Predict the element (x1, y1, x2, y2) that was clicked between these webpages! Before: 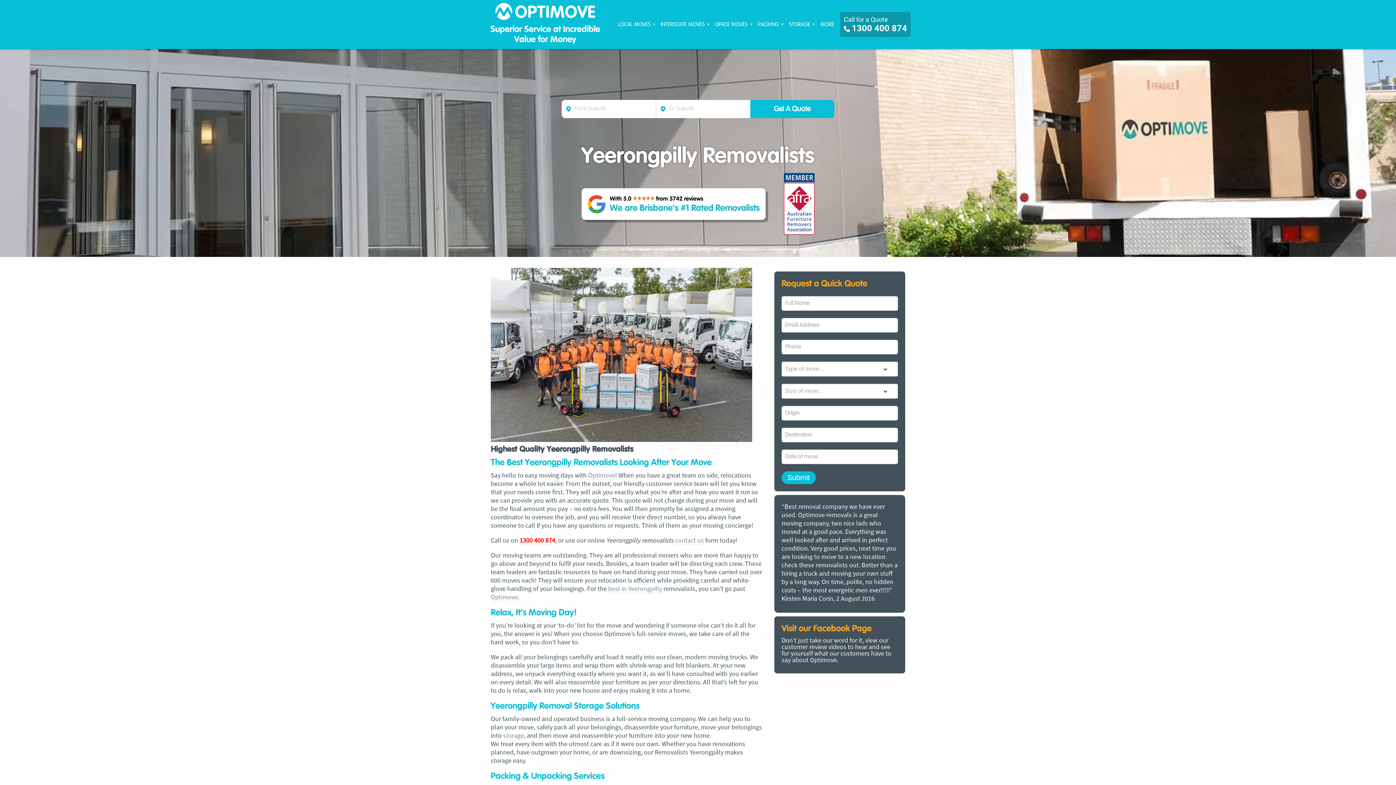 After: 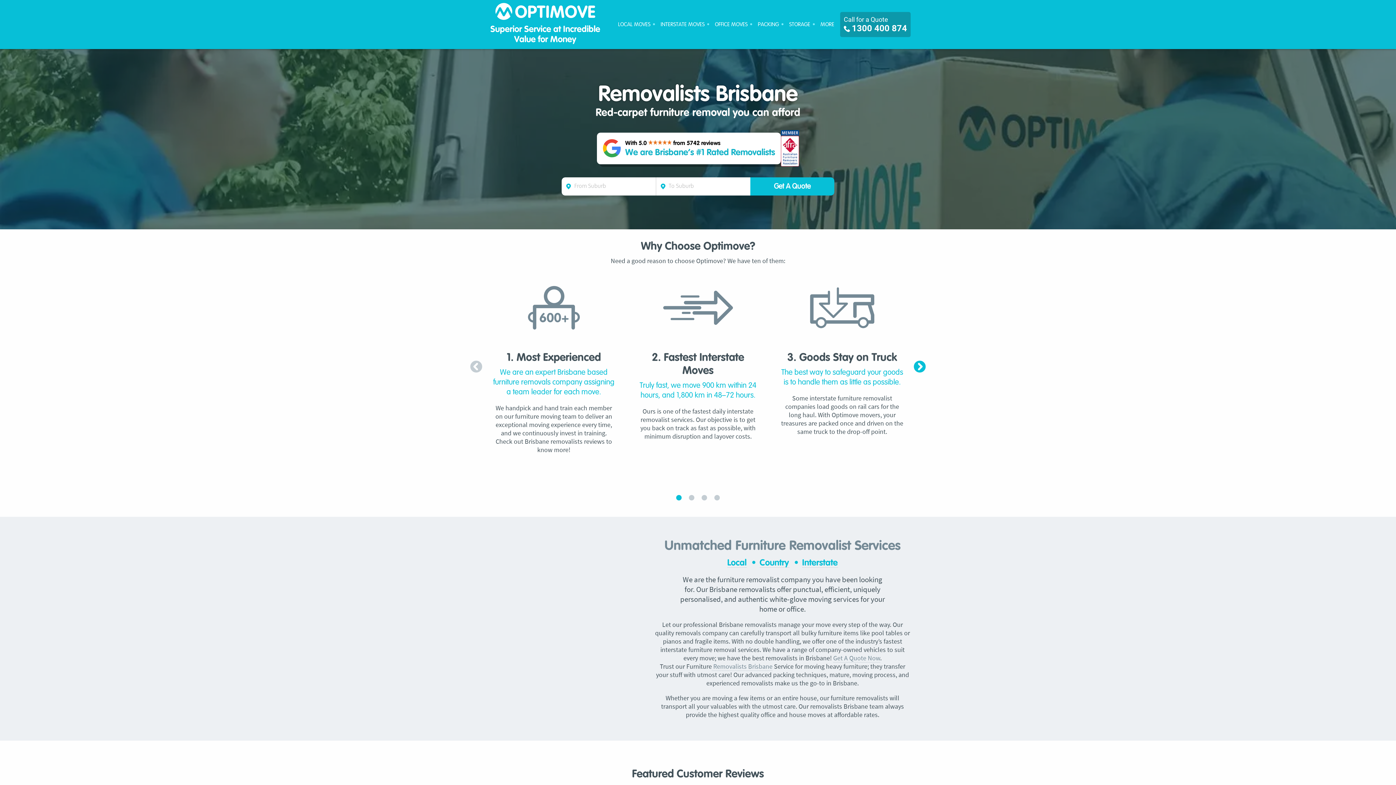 Action: bbox: (588, 471, 615, 479) label: Optimove